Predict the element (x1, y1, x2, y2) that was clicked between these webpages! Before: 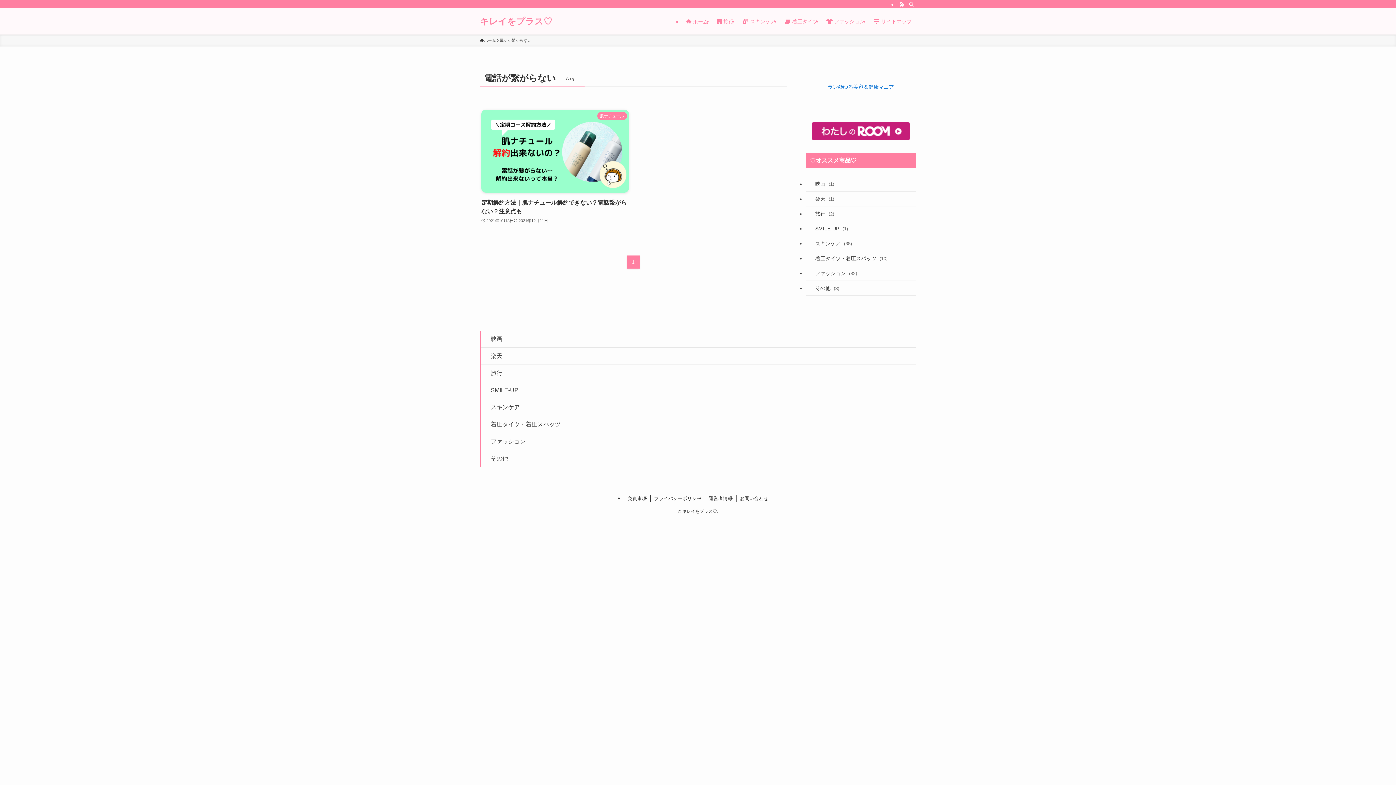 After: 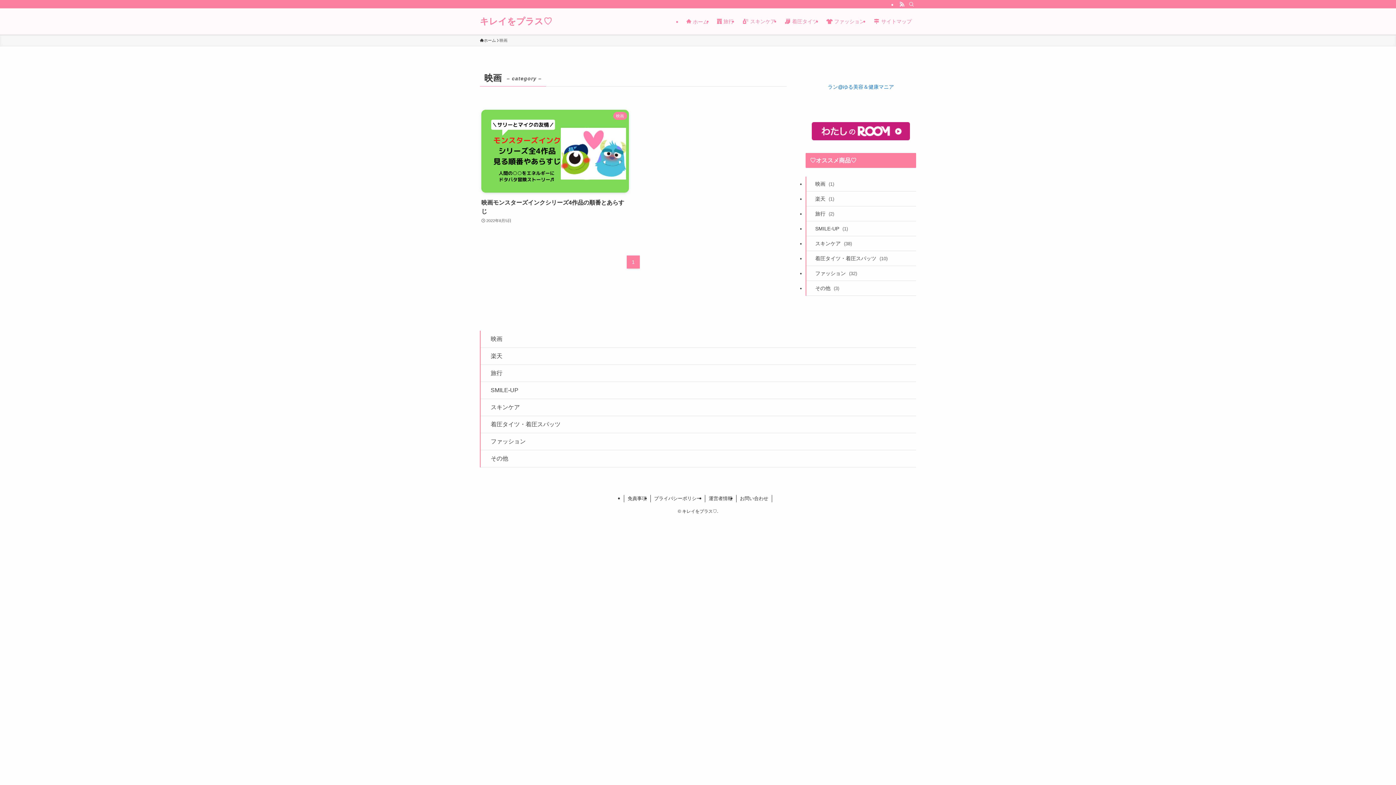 Action: label: 映画 bbox: (480, 330, 916, 348)